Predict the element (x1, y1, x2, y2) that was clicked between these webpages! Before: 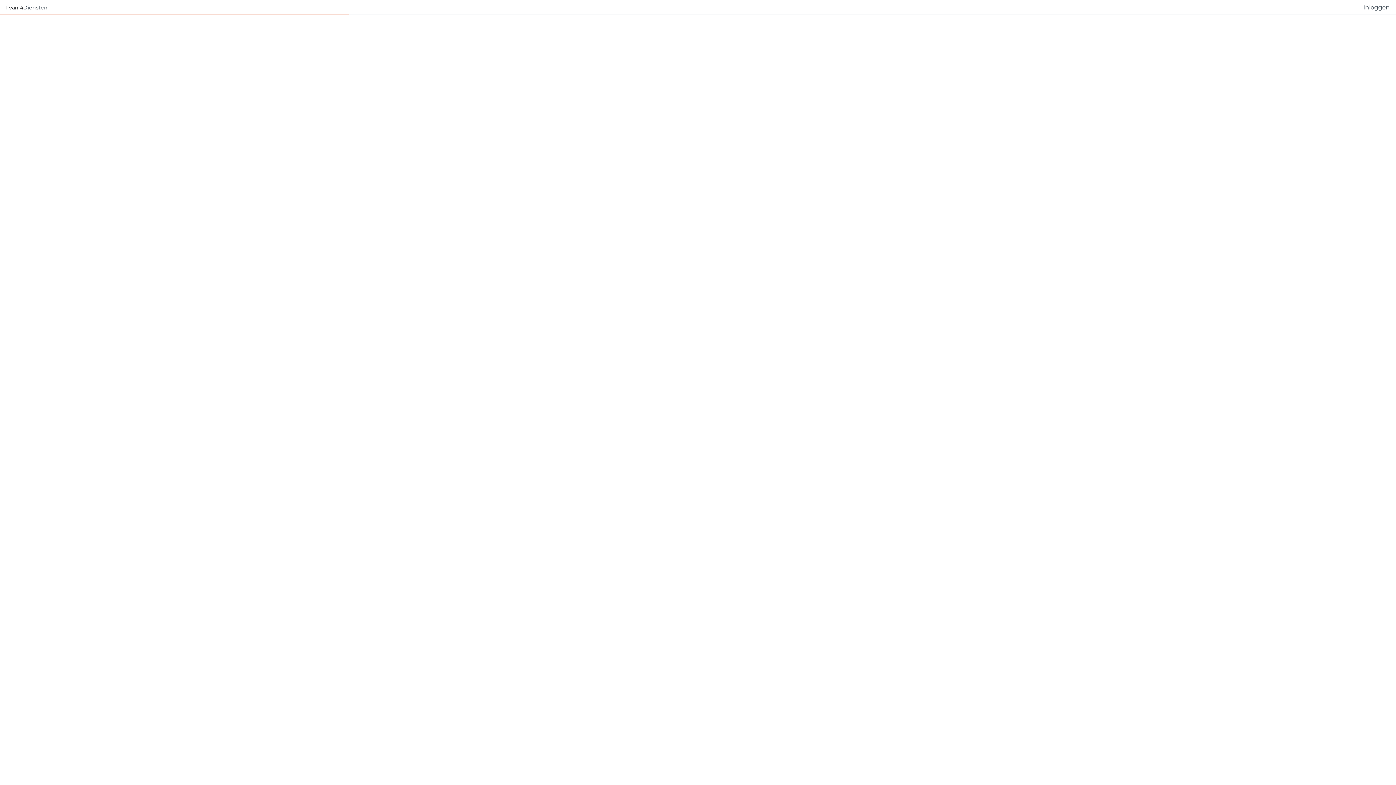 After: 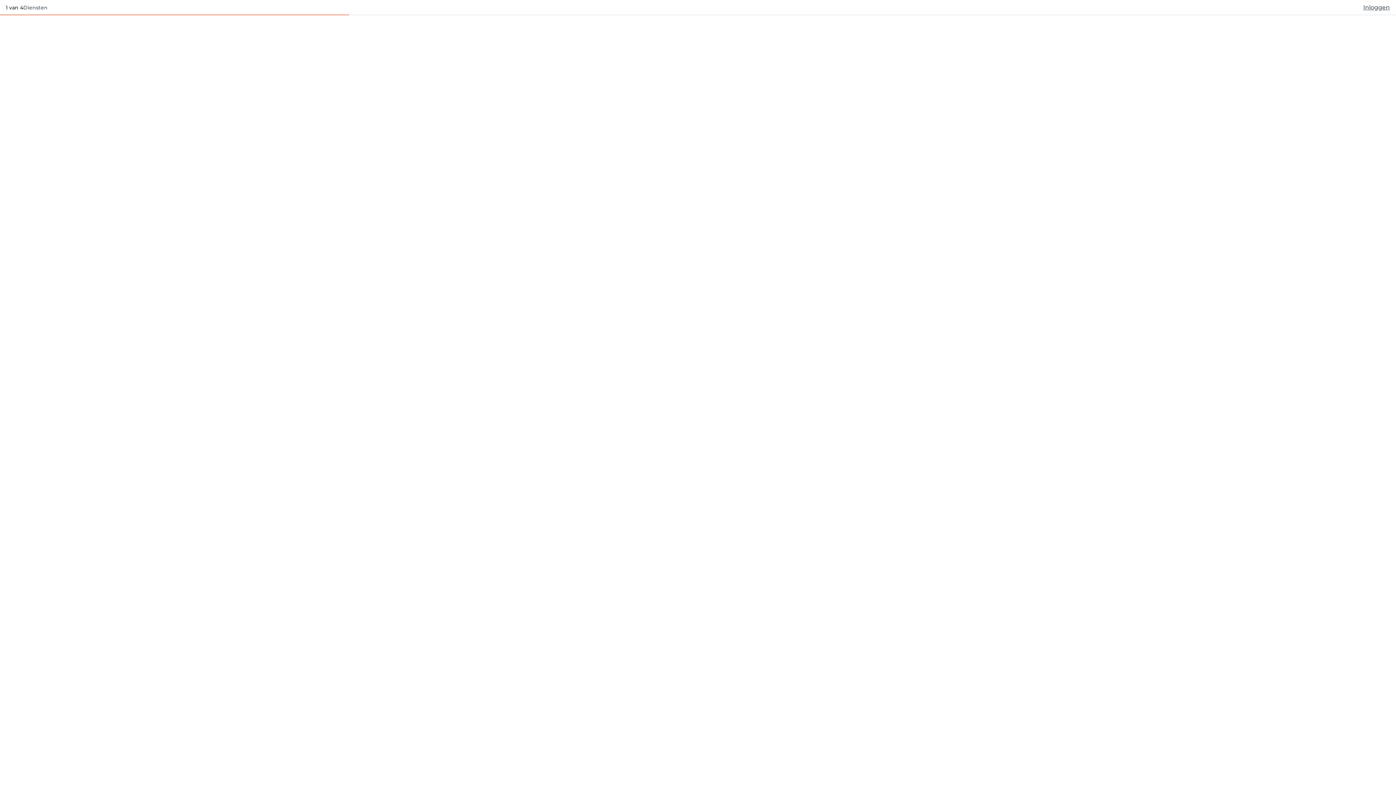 Action: label: Inloggen bbox: (1363, 2, 1390, 12)